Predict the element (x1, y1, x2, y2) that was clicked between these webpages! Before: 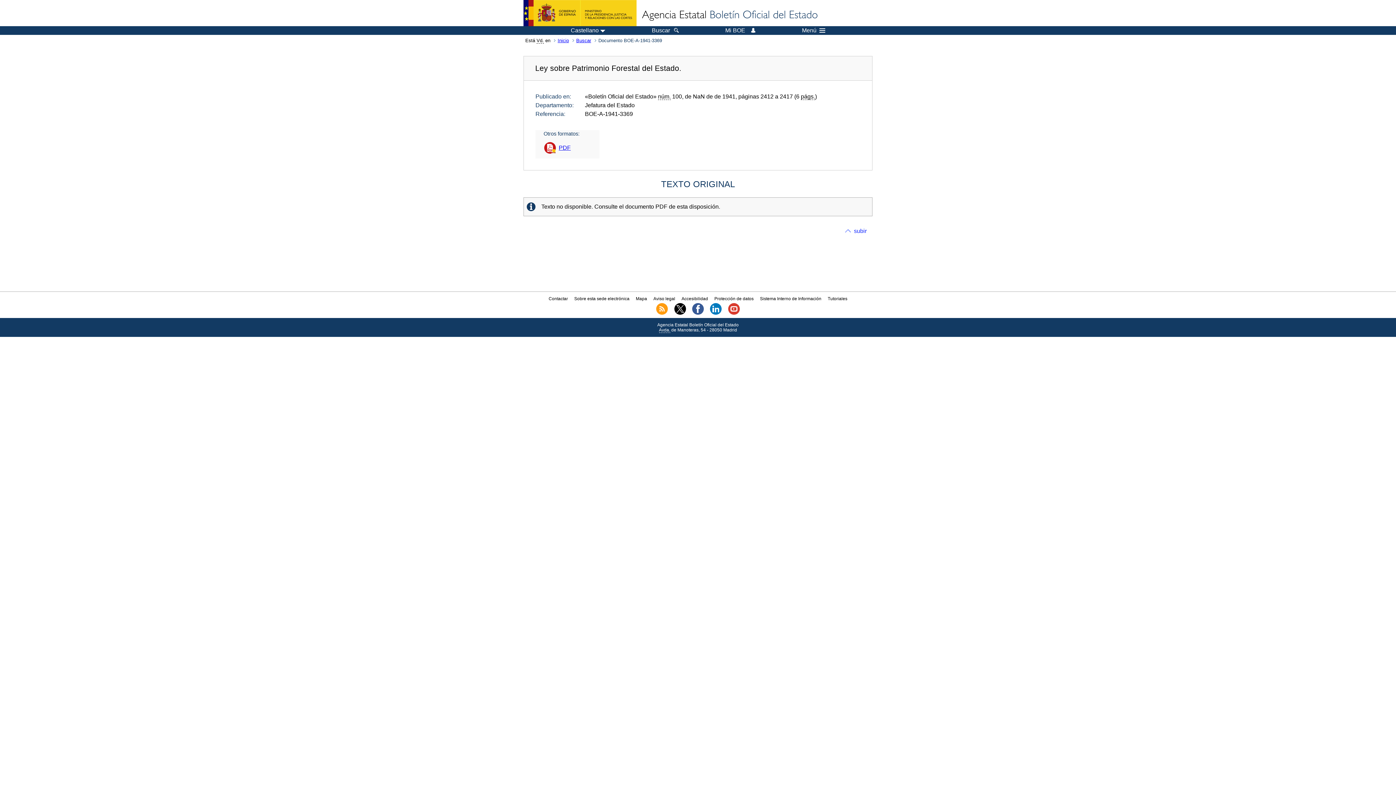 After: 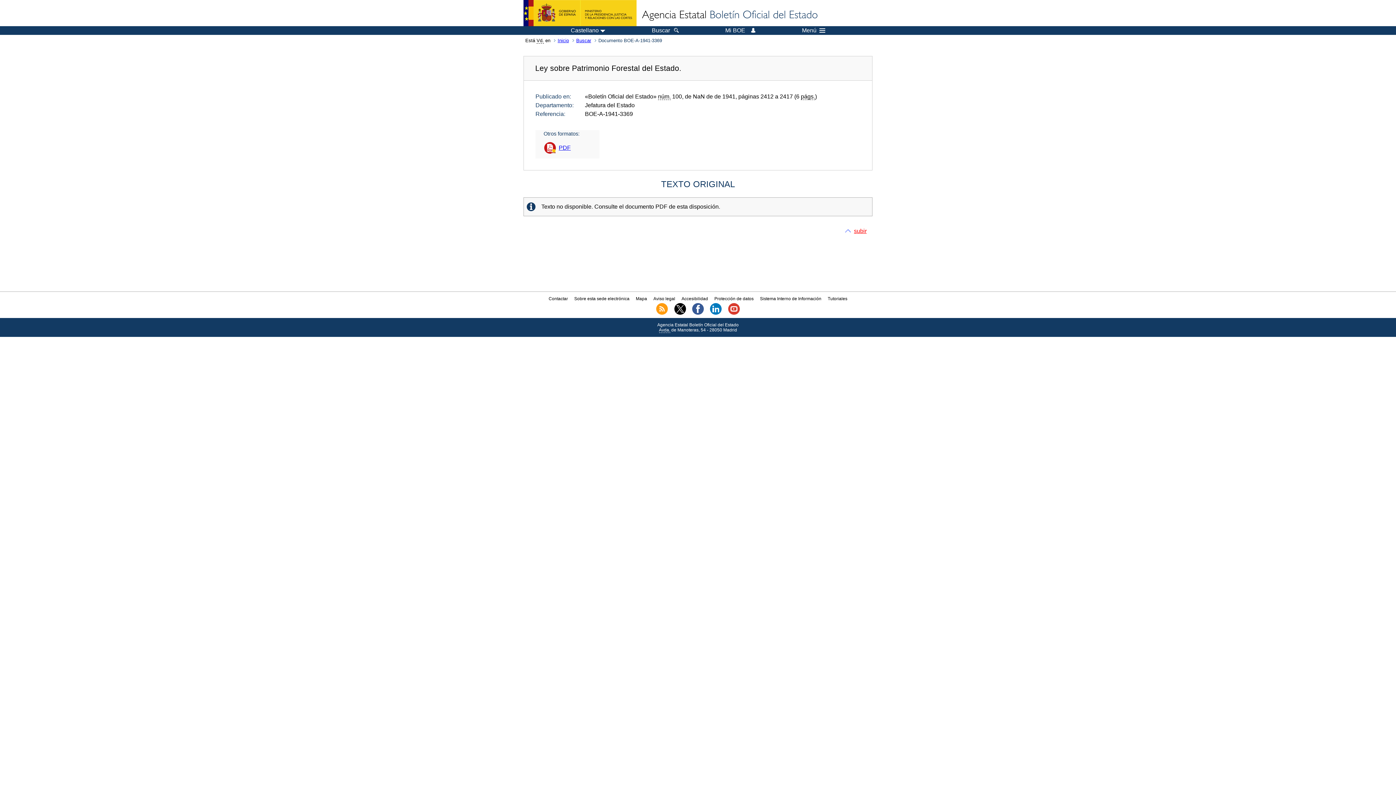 Action: bbox: (845, 227, 866, 234) label: subir